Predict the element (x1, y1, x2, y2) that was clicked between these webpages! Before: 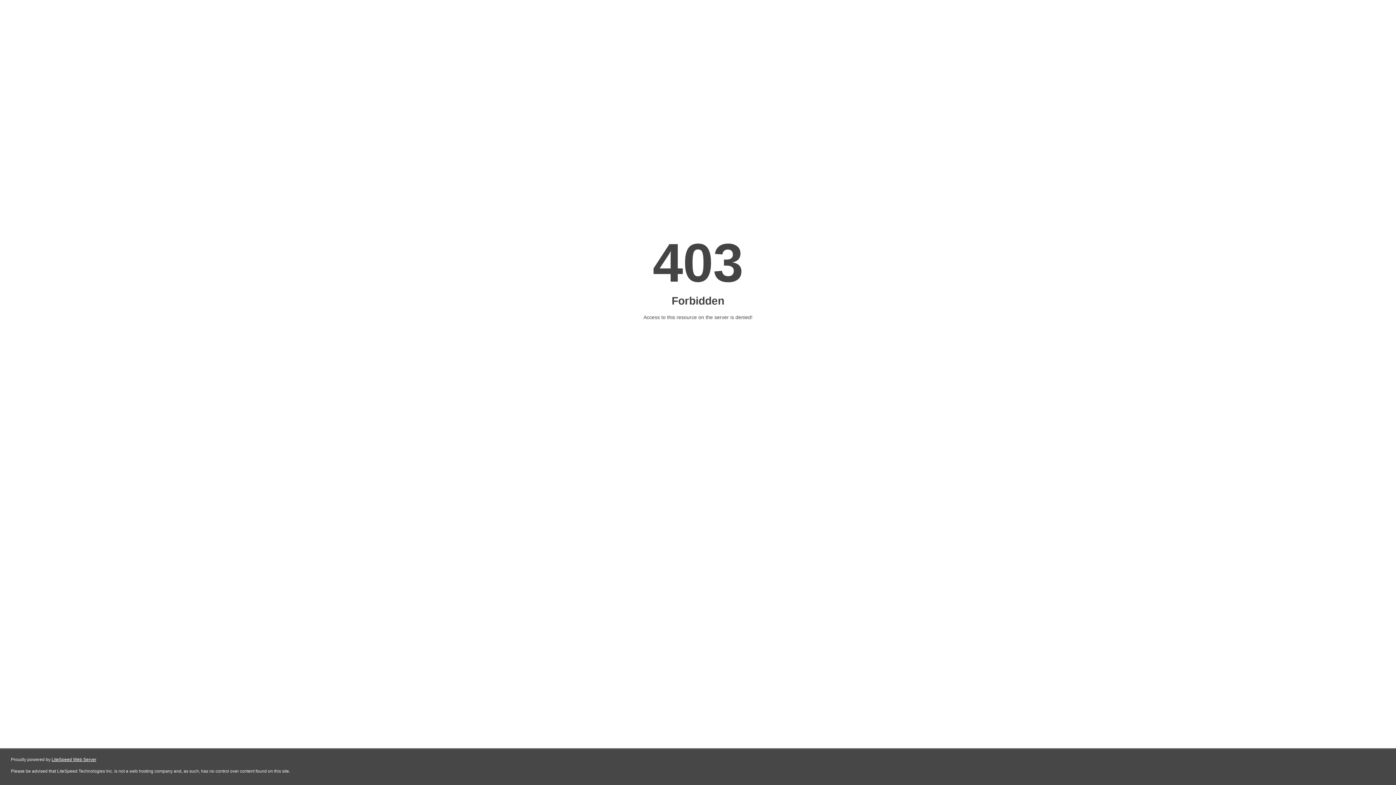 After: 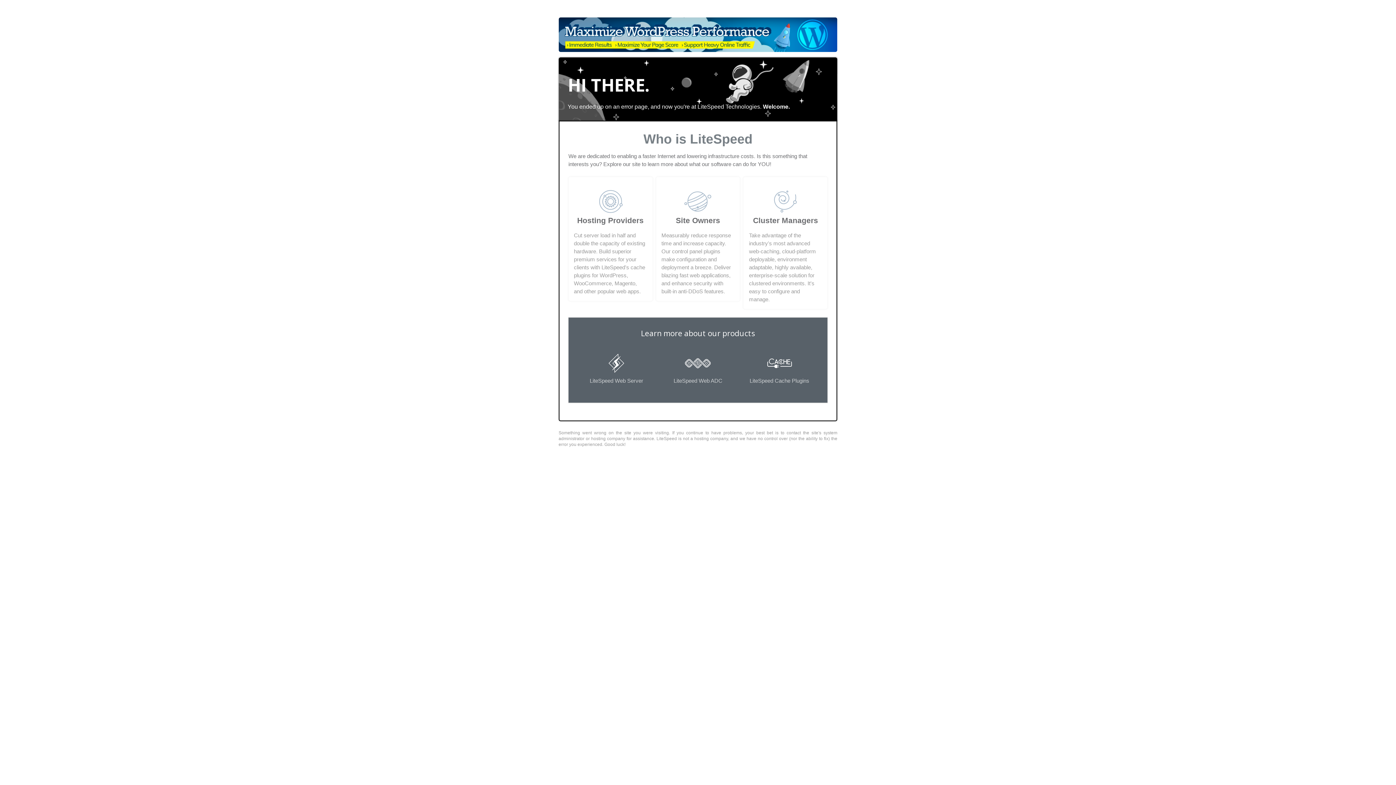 Action: bbox: (51, 757, 96, 762) label: LiteSpeed Web Server